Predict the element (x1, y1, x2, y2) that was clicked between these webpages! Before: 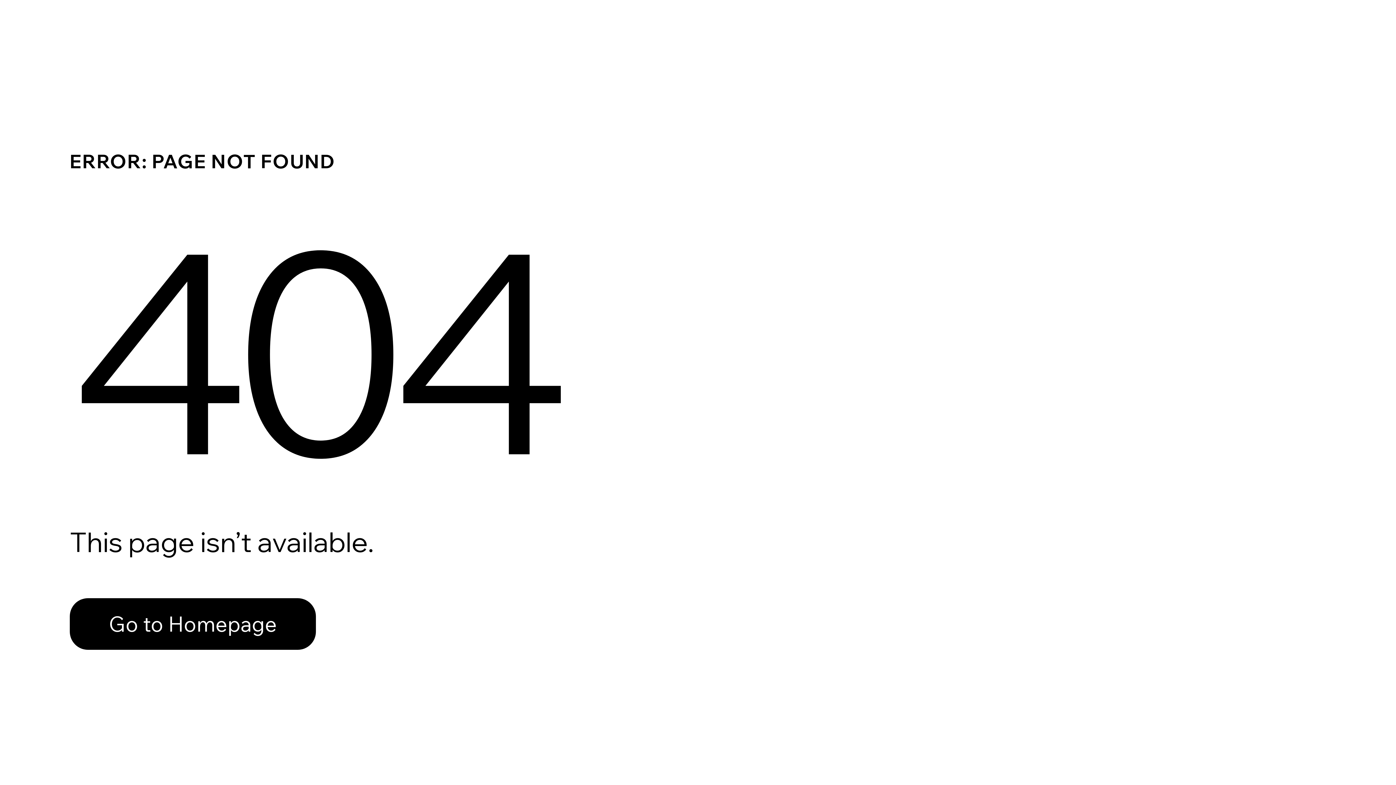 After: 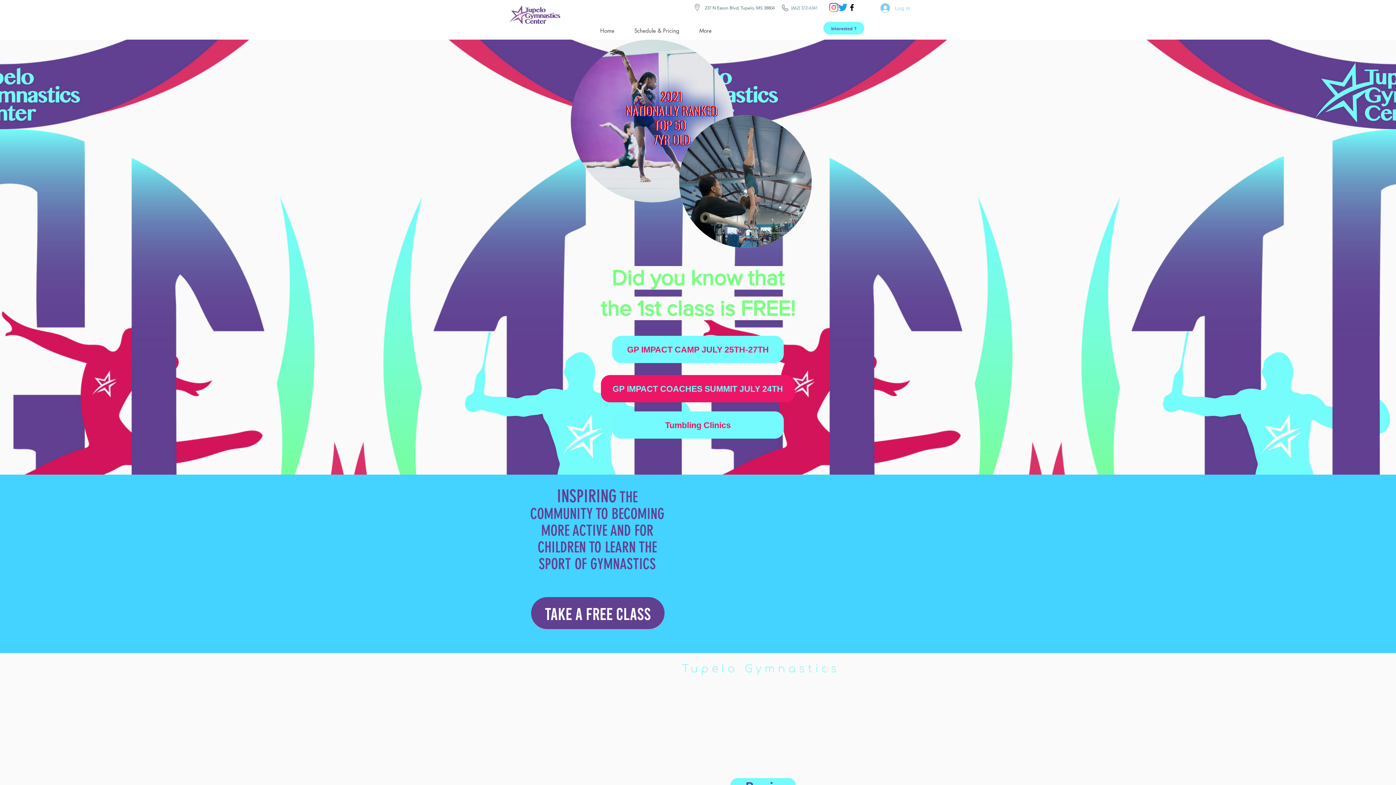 Action: label: Go to Homepage bbox: (69, 582, 768, 659)